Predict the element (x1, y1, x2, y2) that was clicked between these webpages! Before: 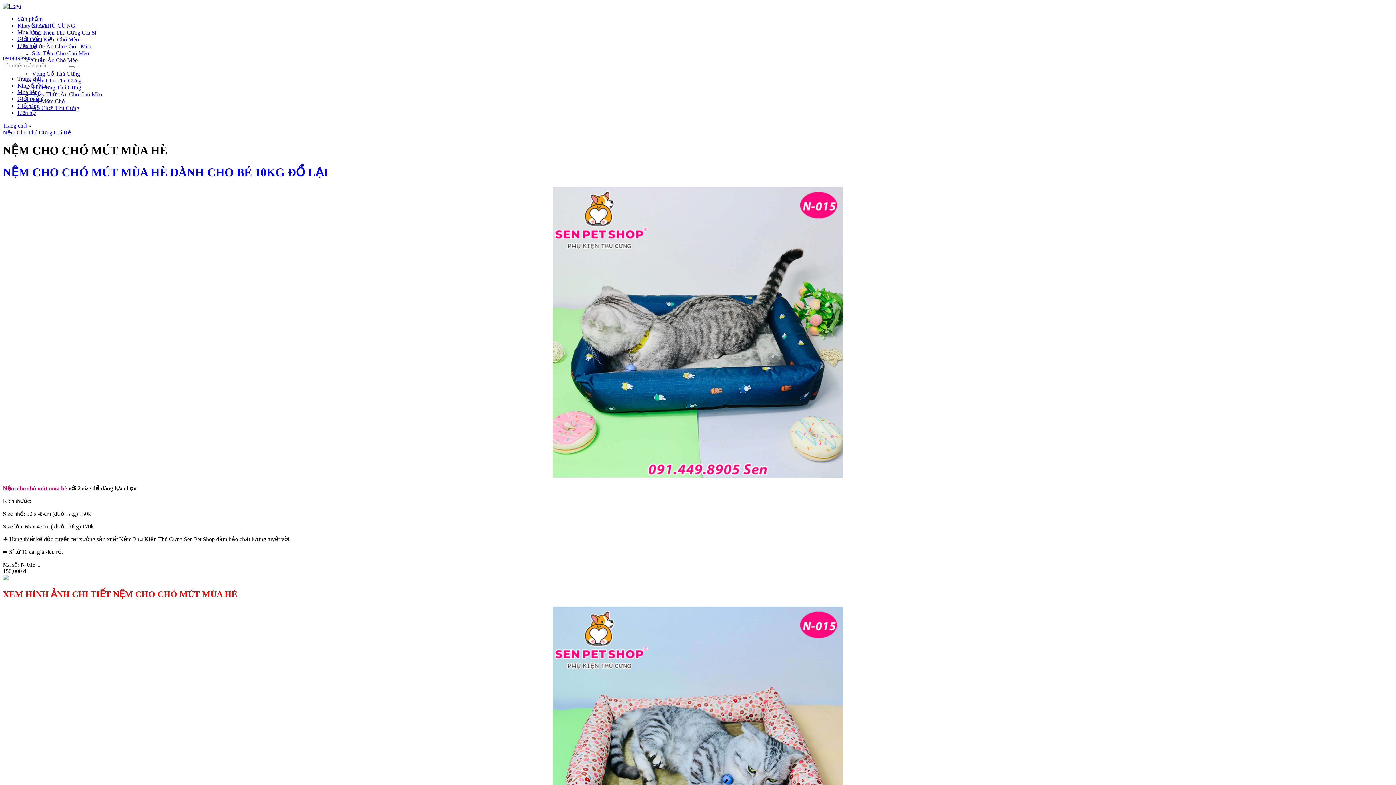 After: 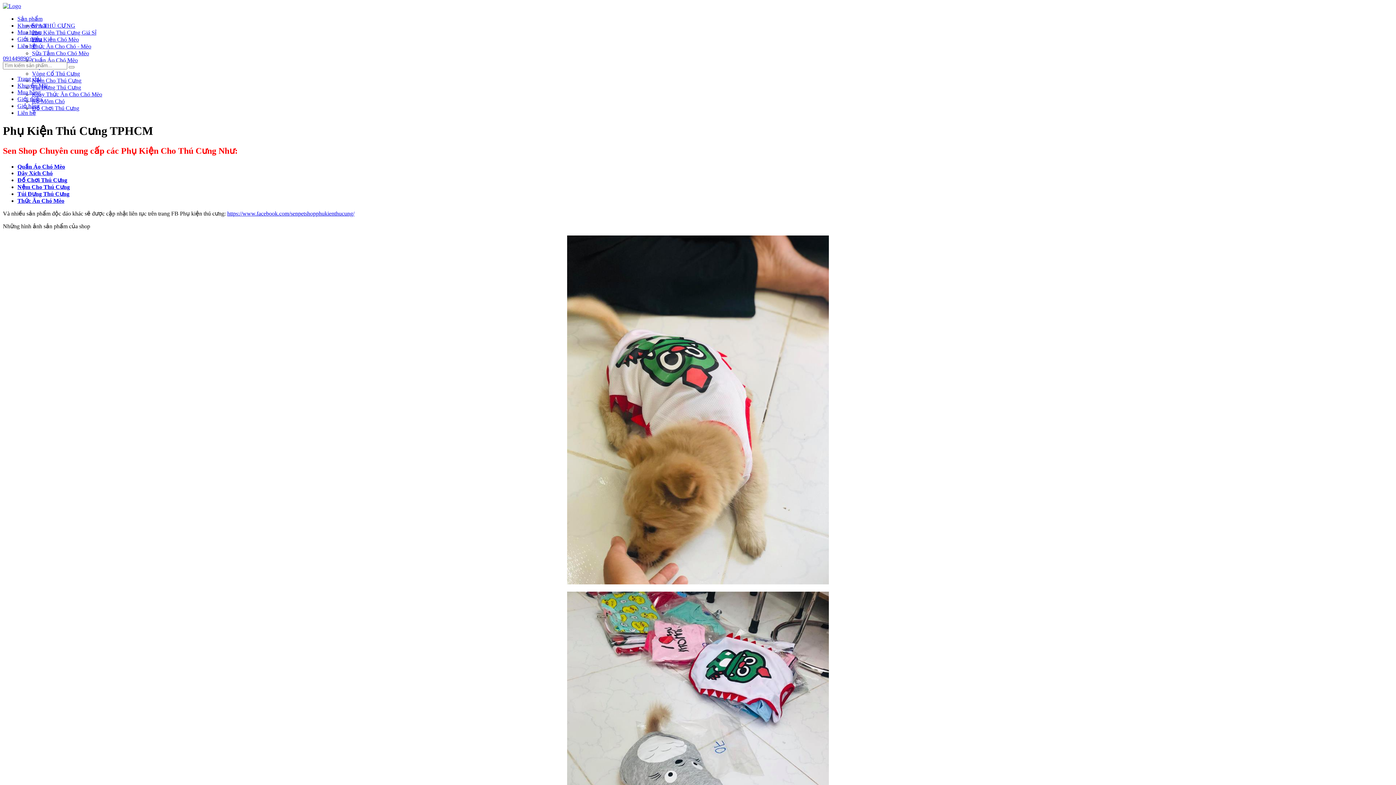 Action: label: Giới thiệu bbox: (17, 96, 42, 102)